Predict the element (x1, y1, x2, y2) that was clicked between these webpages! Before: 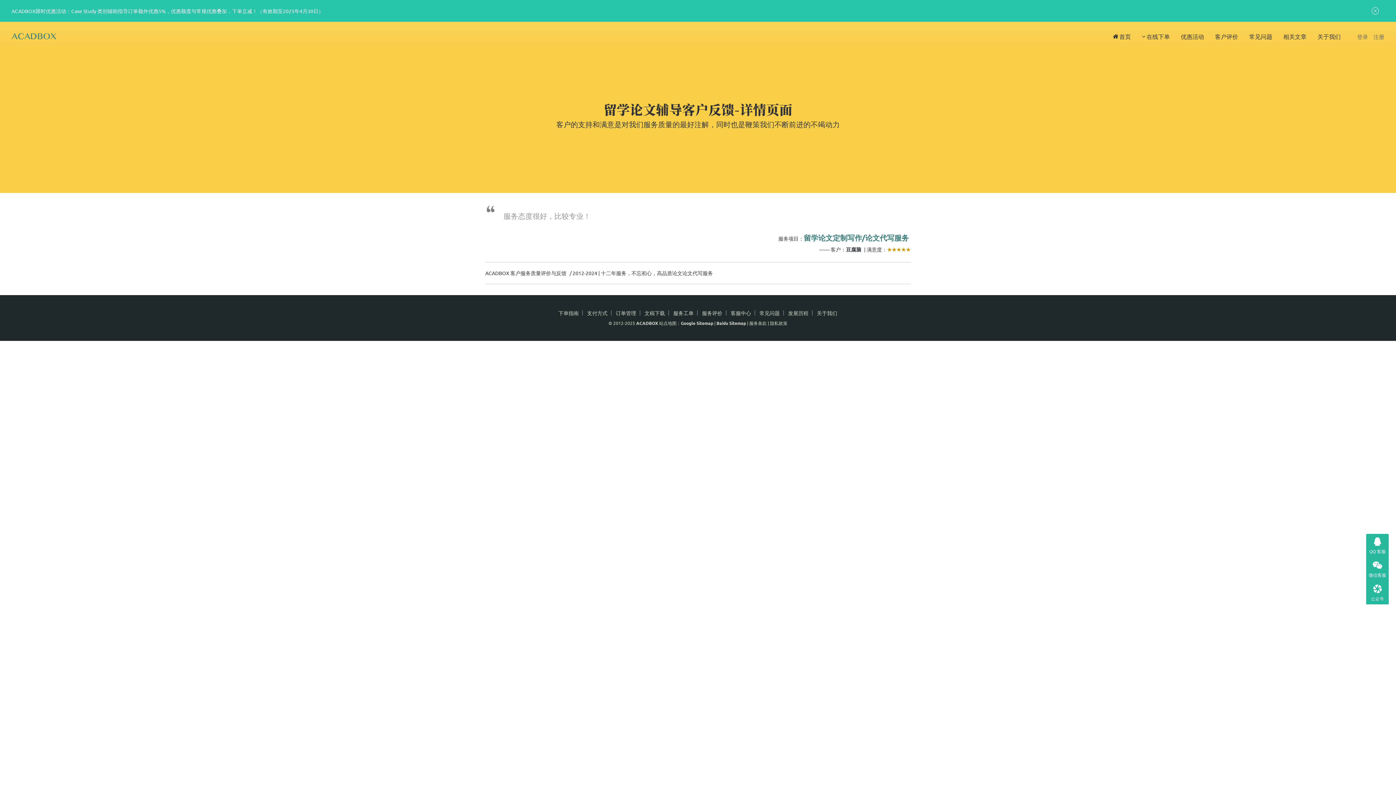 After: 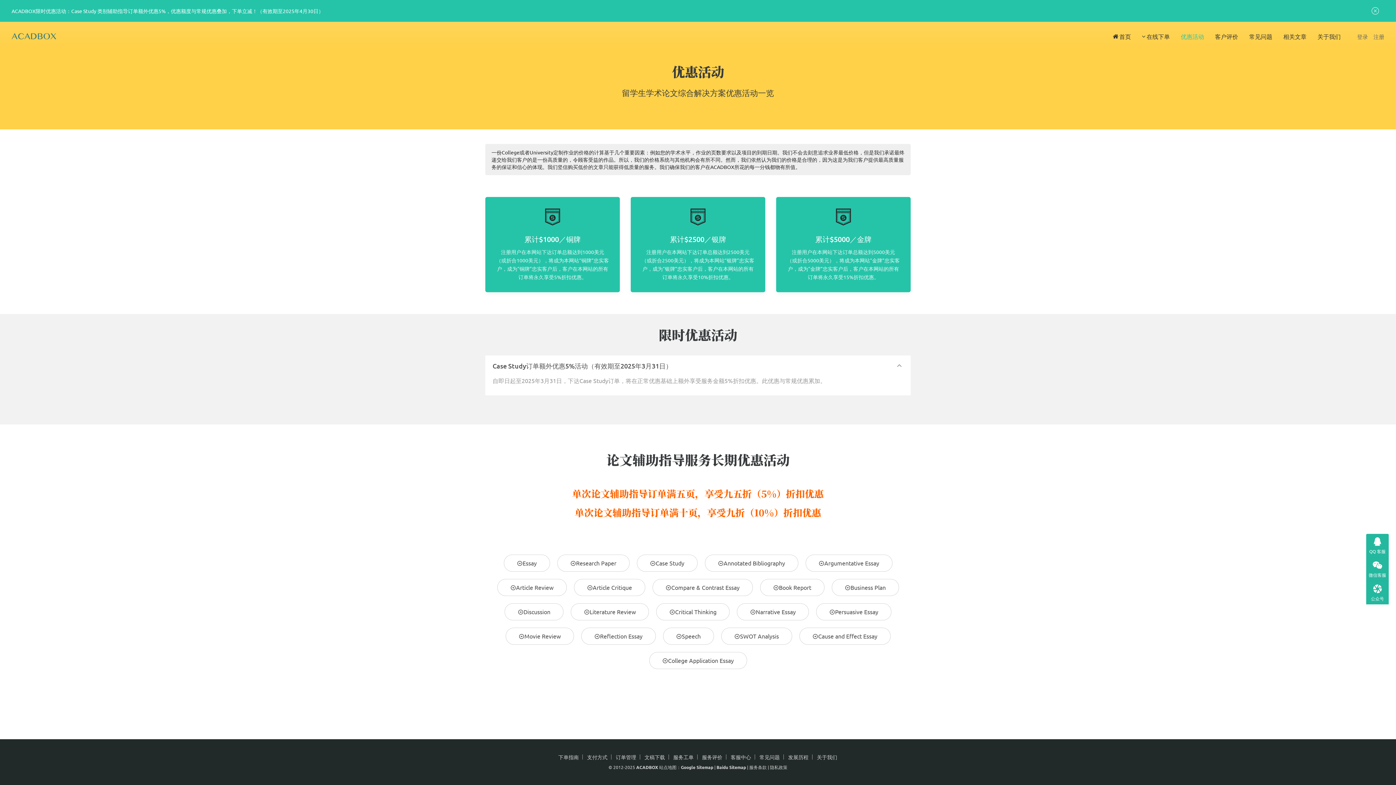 Action: label: 优惠活动 bbox: (1181, 21, 1204, 50)